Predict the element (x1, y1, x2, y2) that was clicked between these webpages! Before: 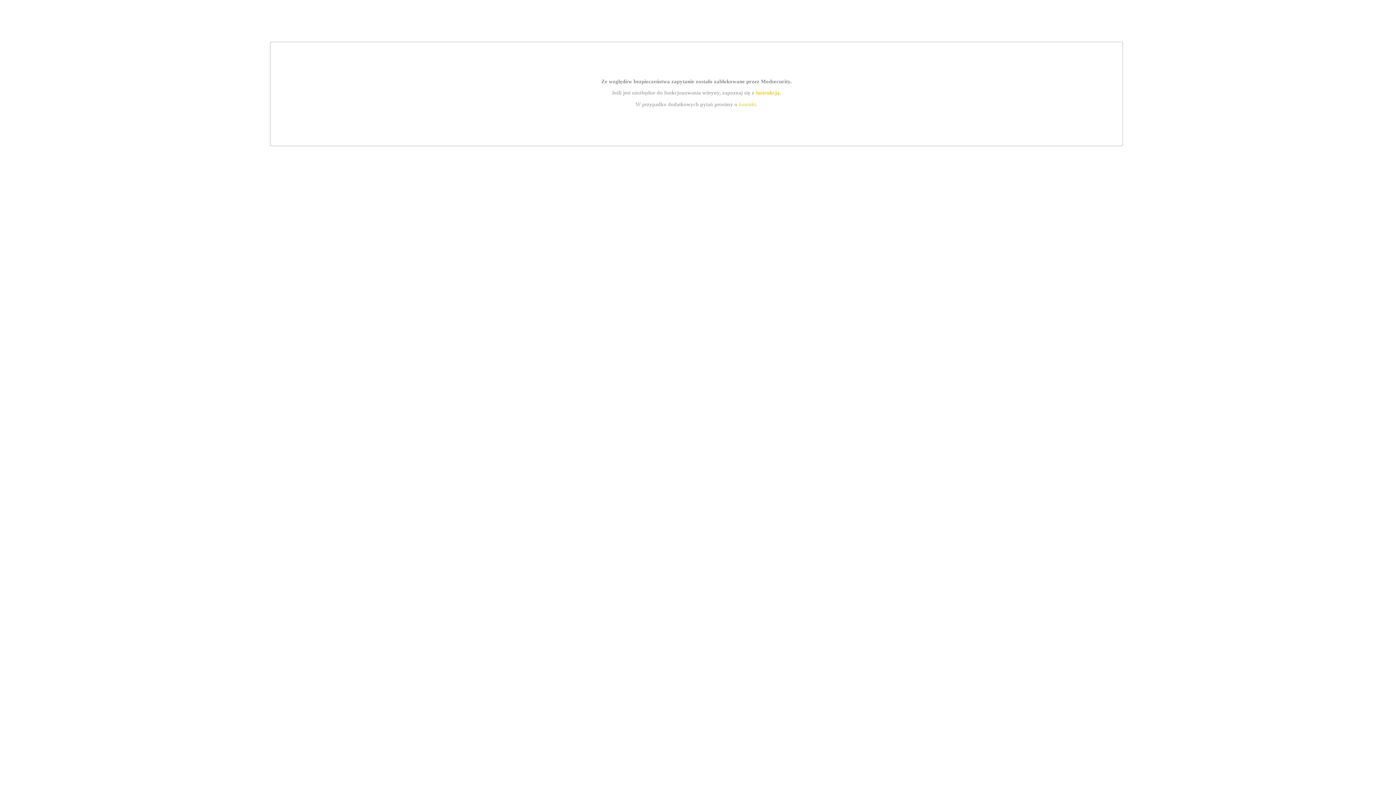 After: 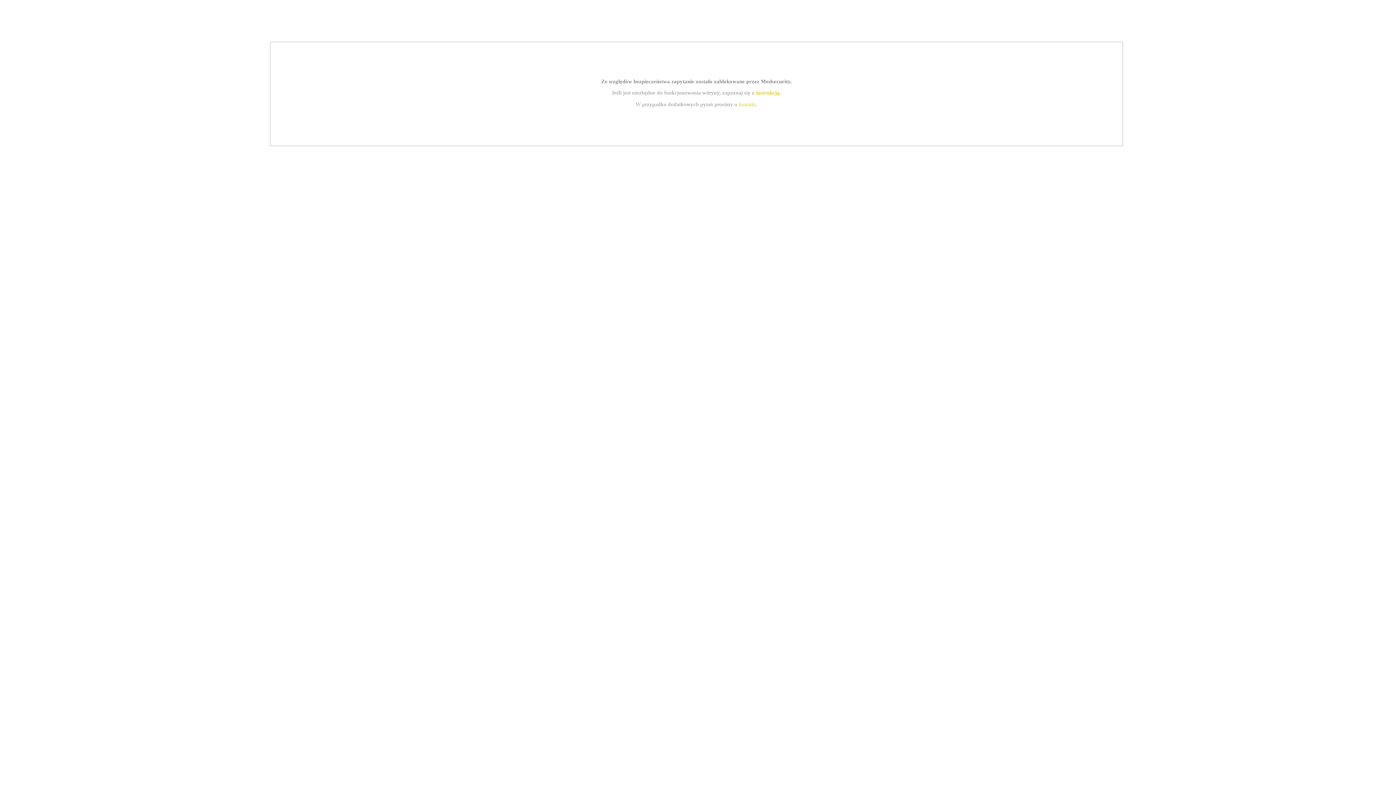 Action: bbox: (739, 101, 756, 107) label: kontakt